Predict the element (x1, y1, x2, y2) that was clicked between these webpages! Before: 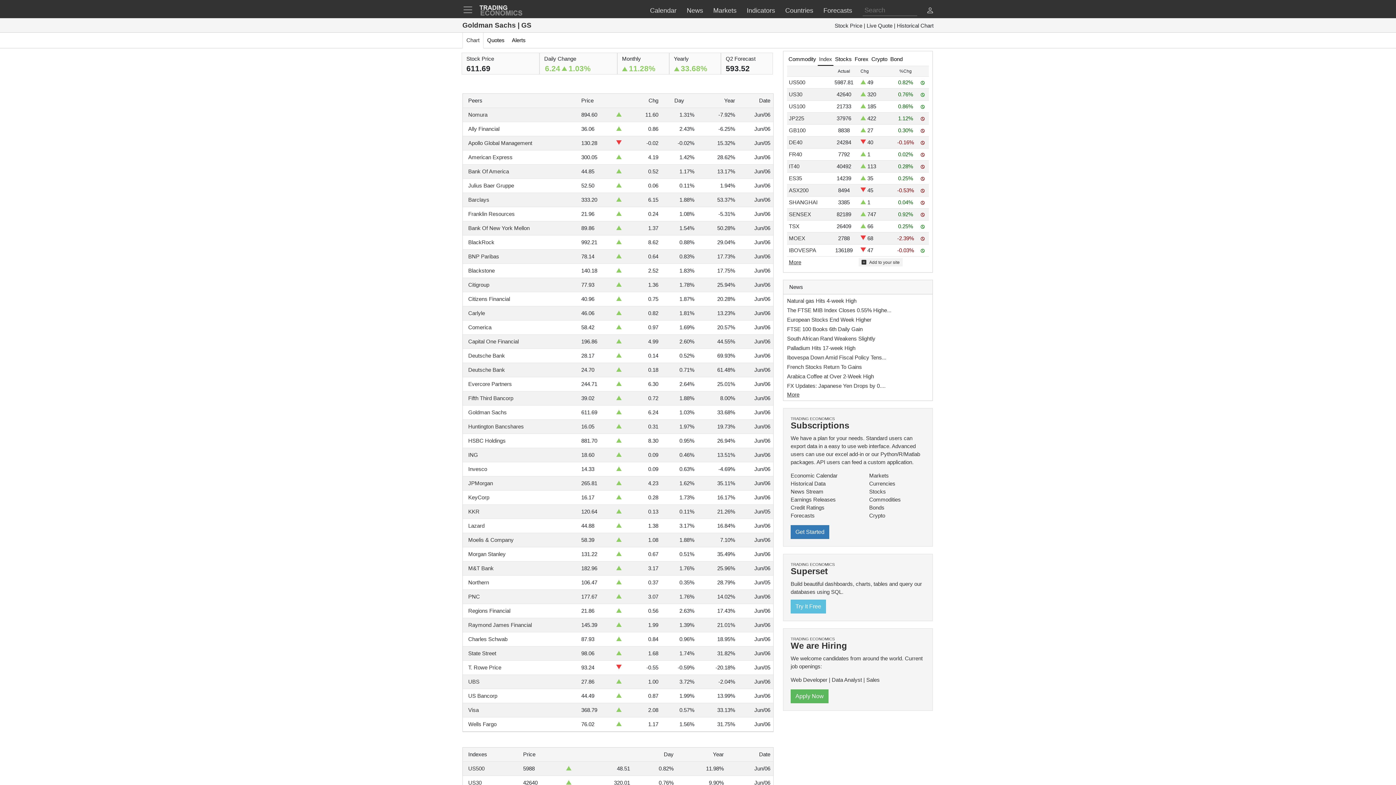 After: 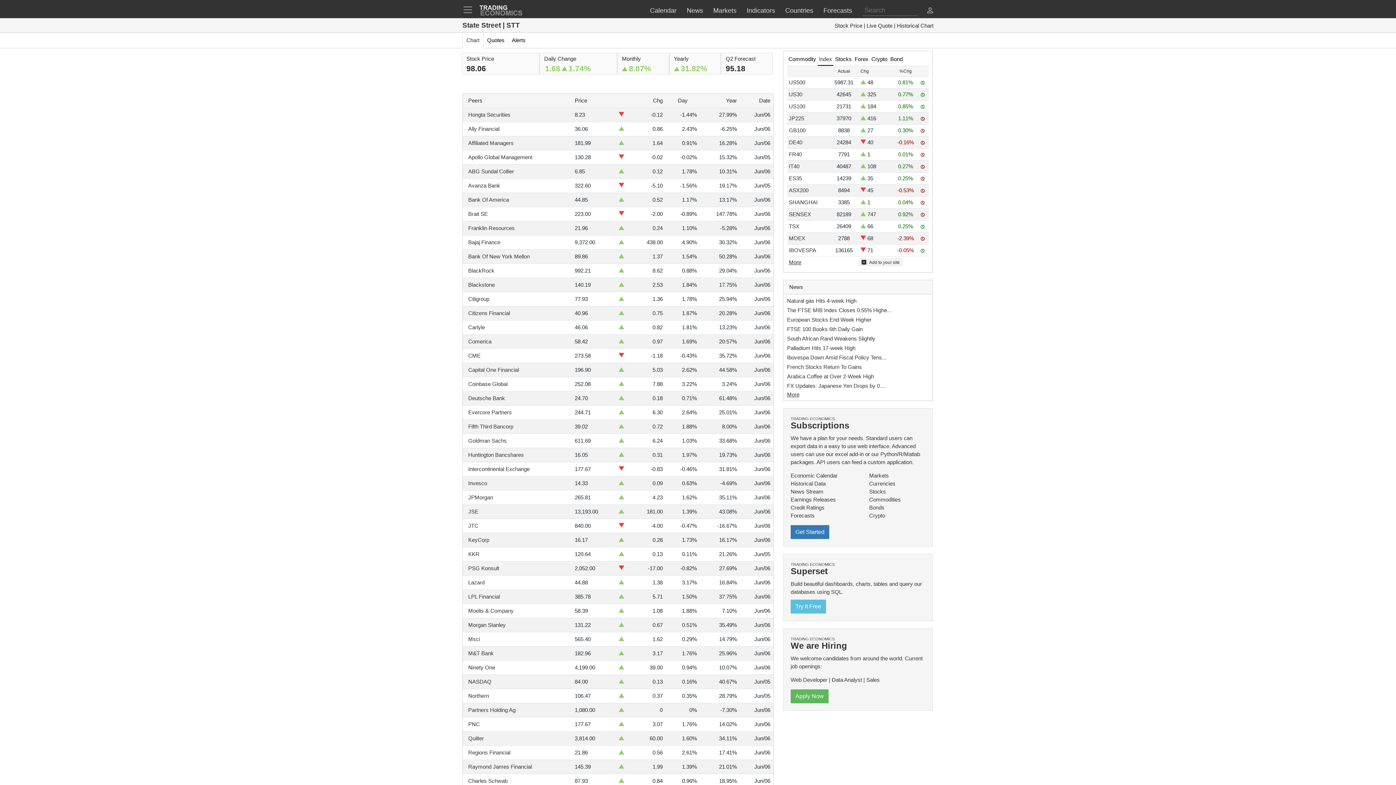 Action: bbox: (468, 650, 496, 656) label: State Street